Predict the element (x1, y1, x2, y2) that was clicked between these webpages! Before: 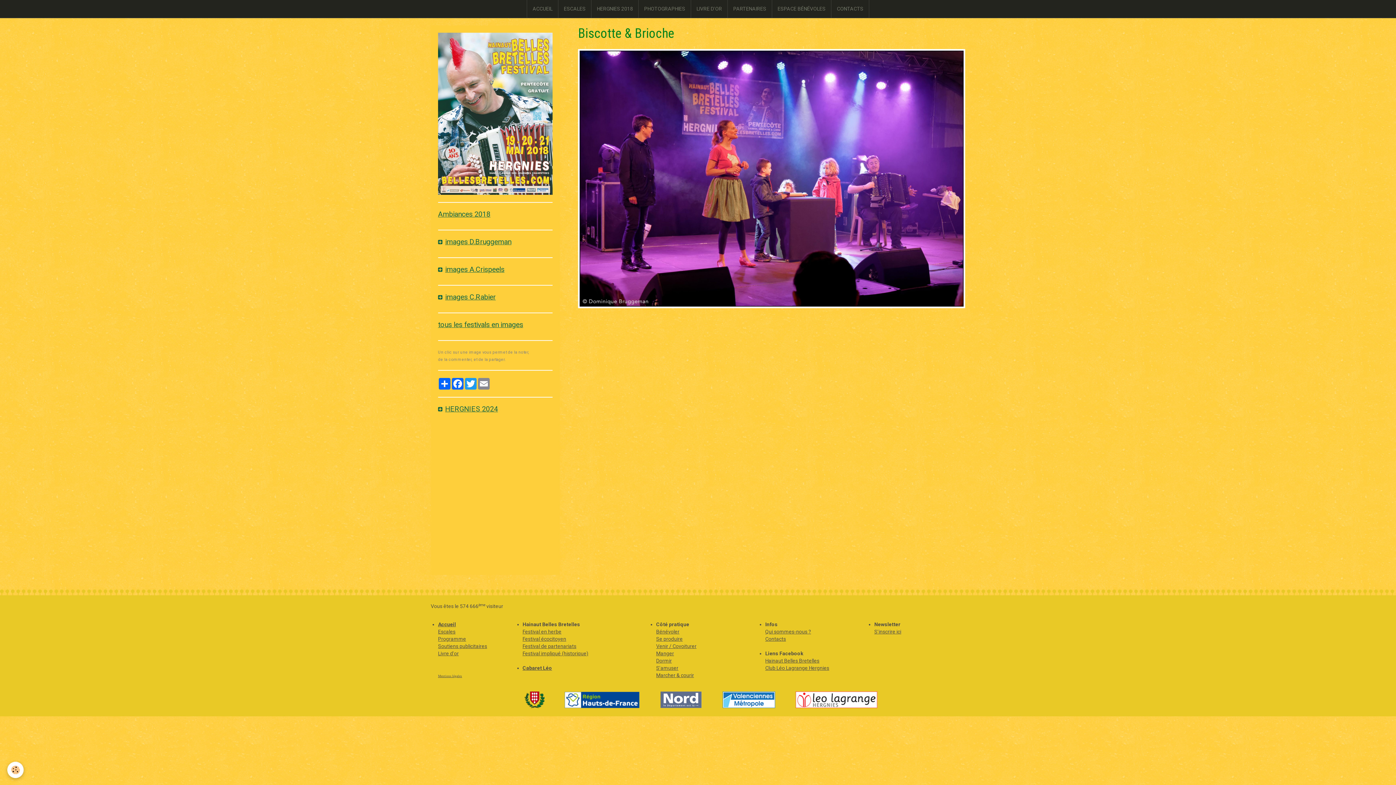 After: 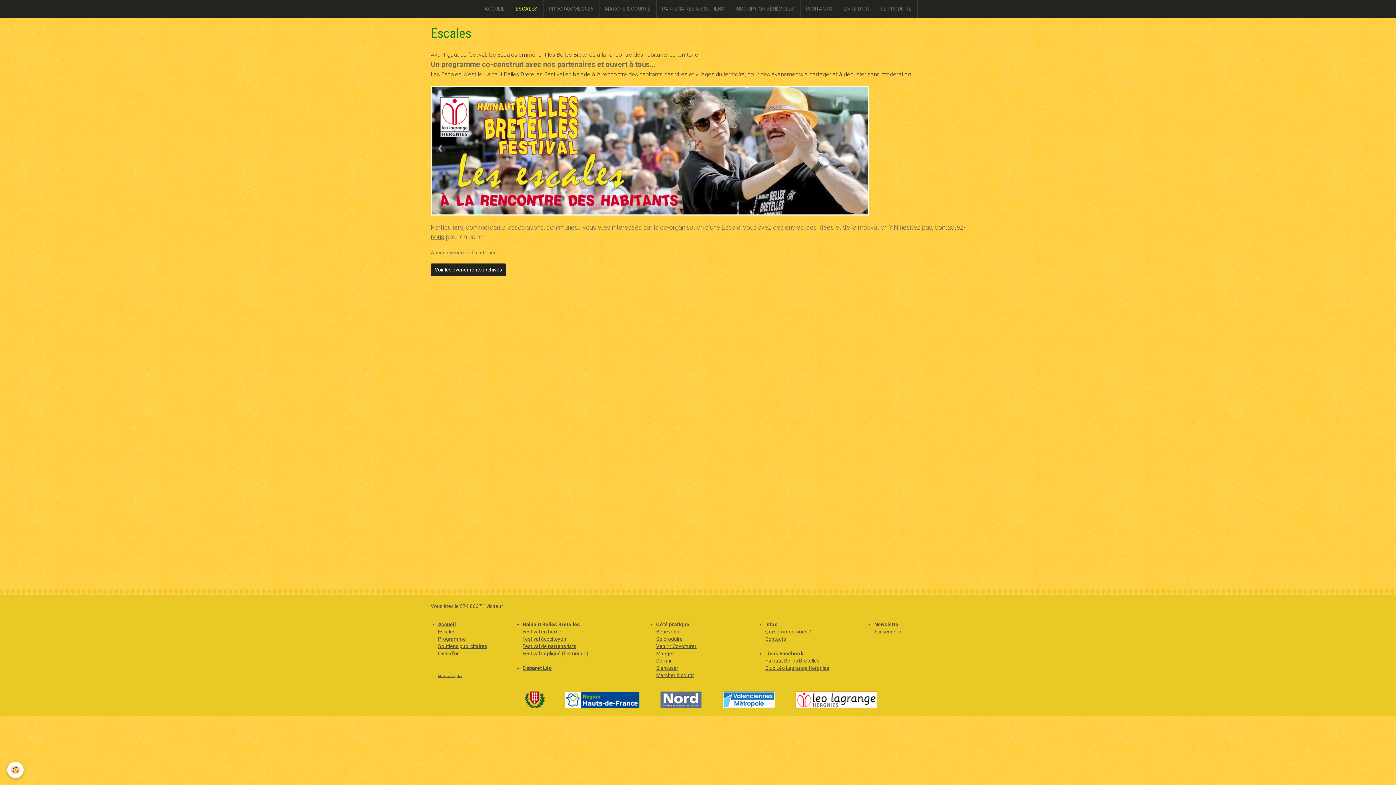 Action: label: ESCALES bbox: (558, 0, 591, 17)